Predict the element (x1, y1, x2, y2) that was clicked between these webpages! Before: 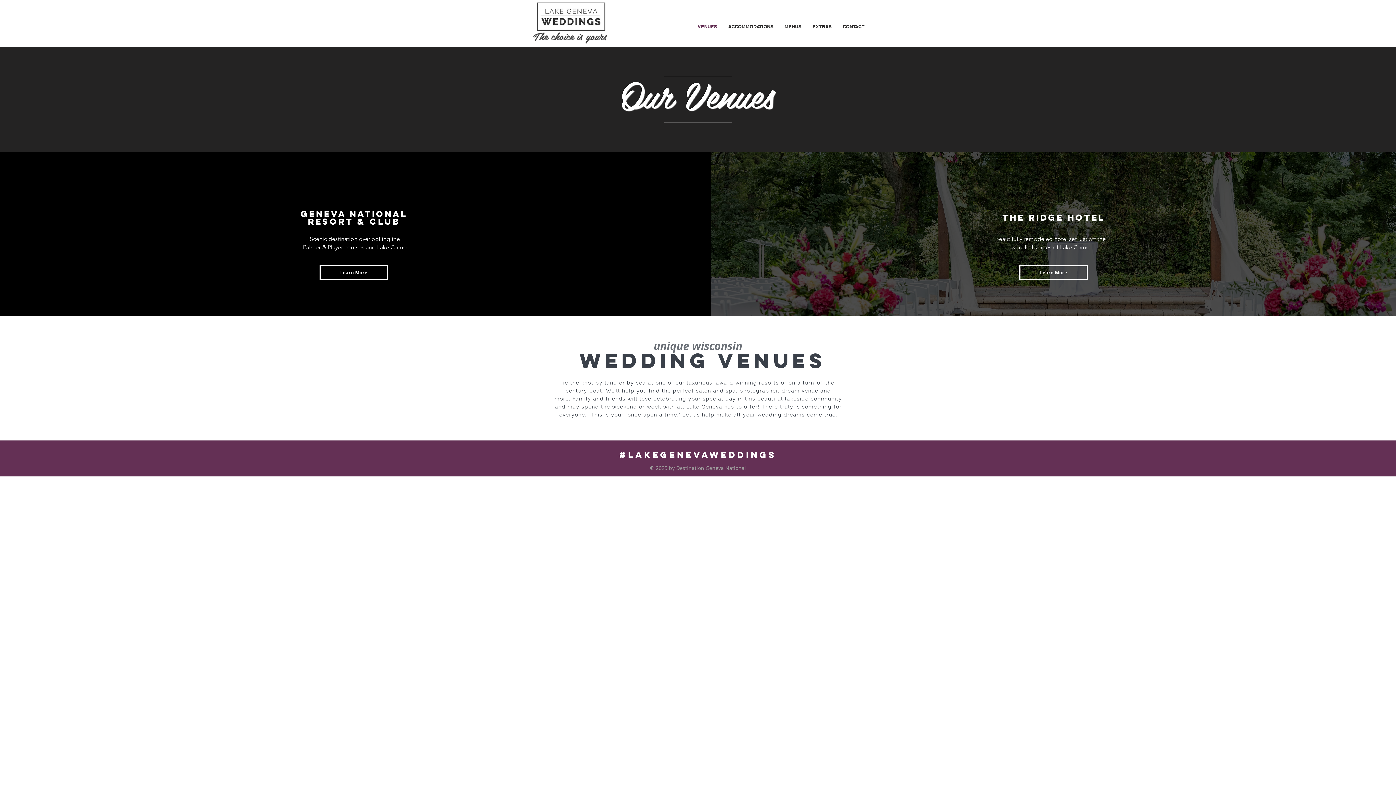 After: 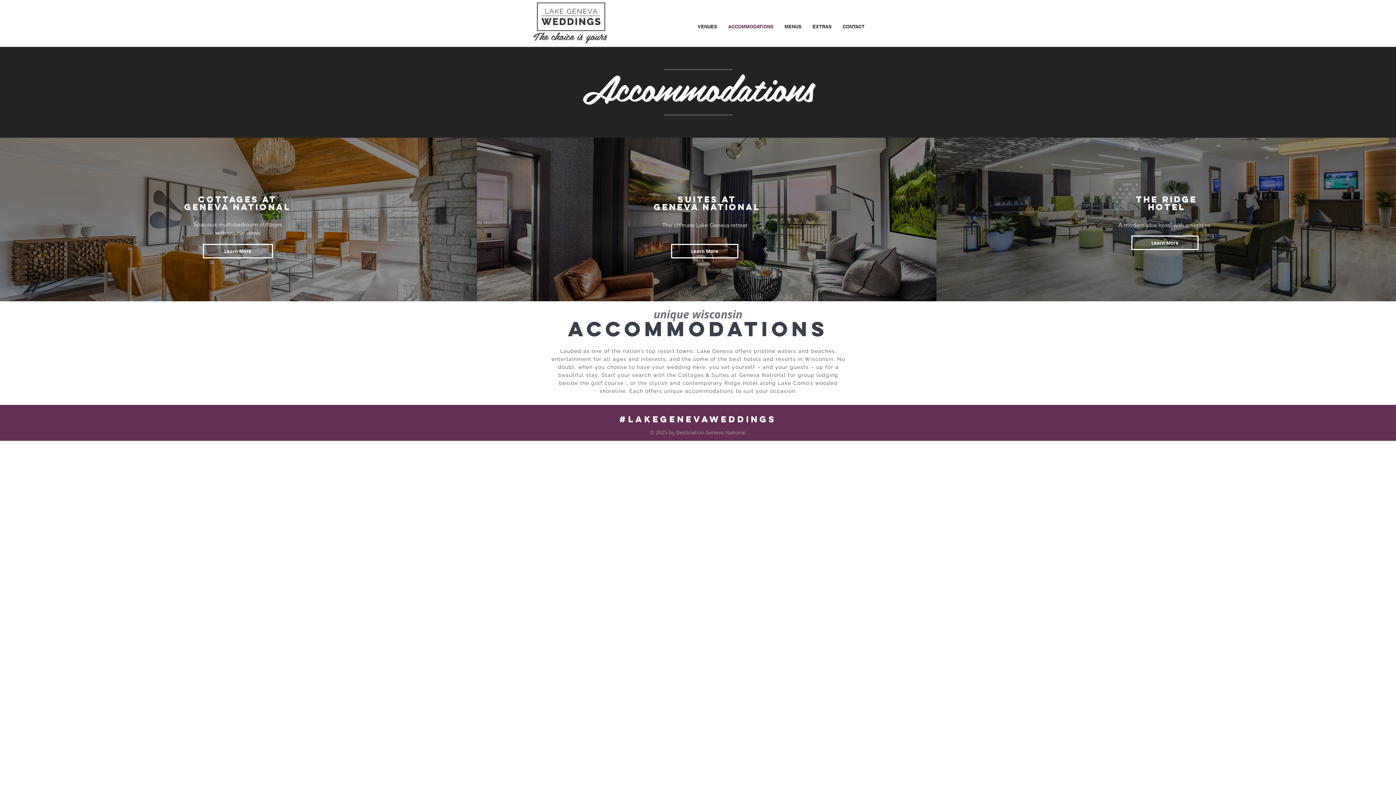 Action: bbox: (722, 17, 779, 35) label: ACCOMMODATIONS